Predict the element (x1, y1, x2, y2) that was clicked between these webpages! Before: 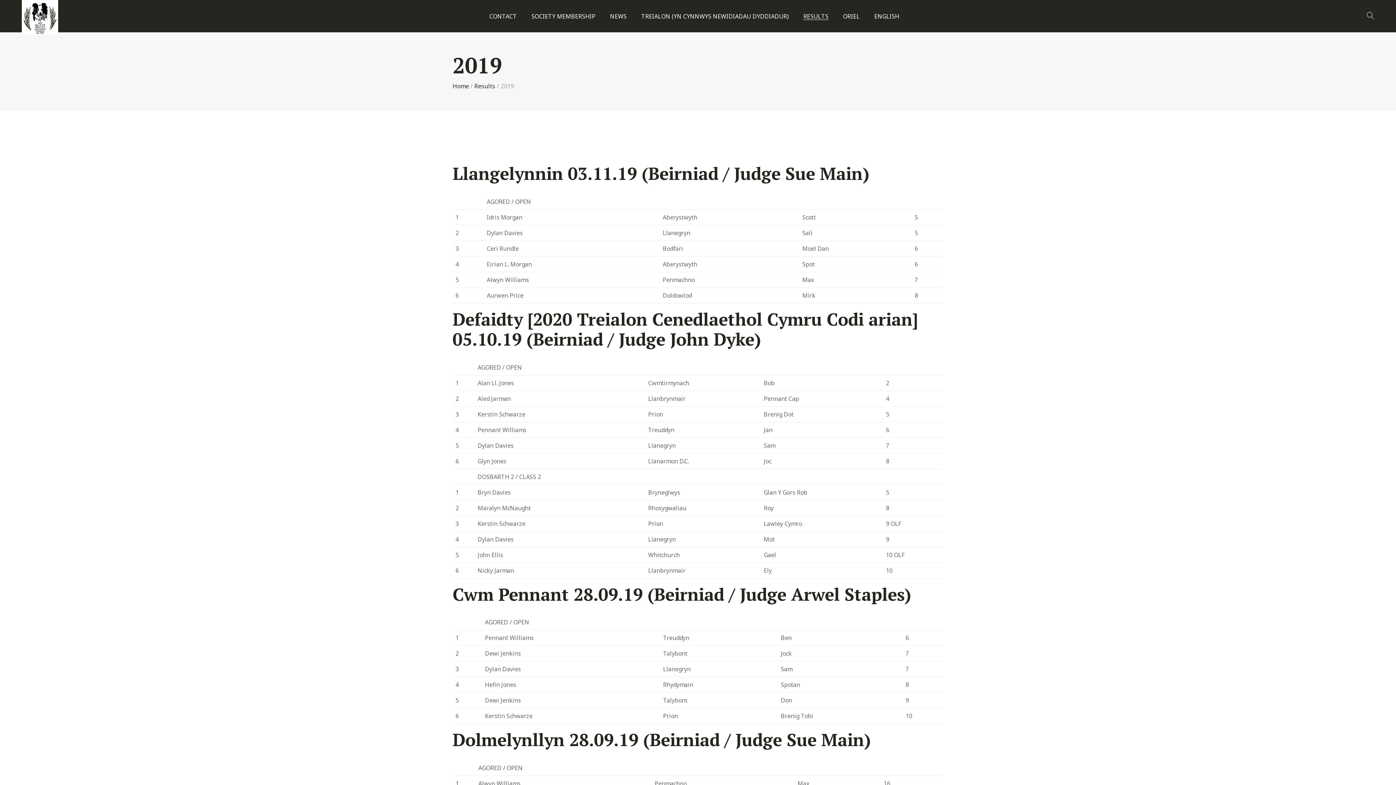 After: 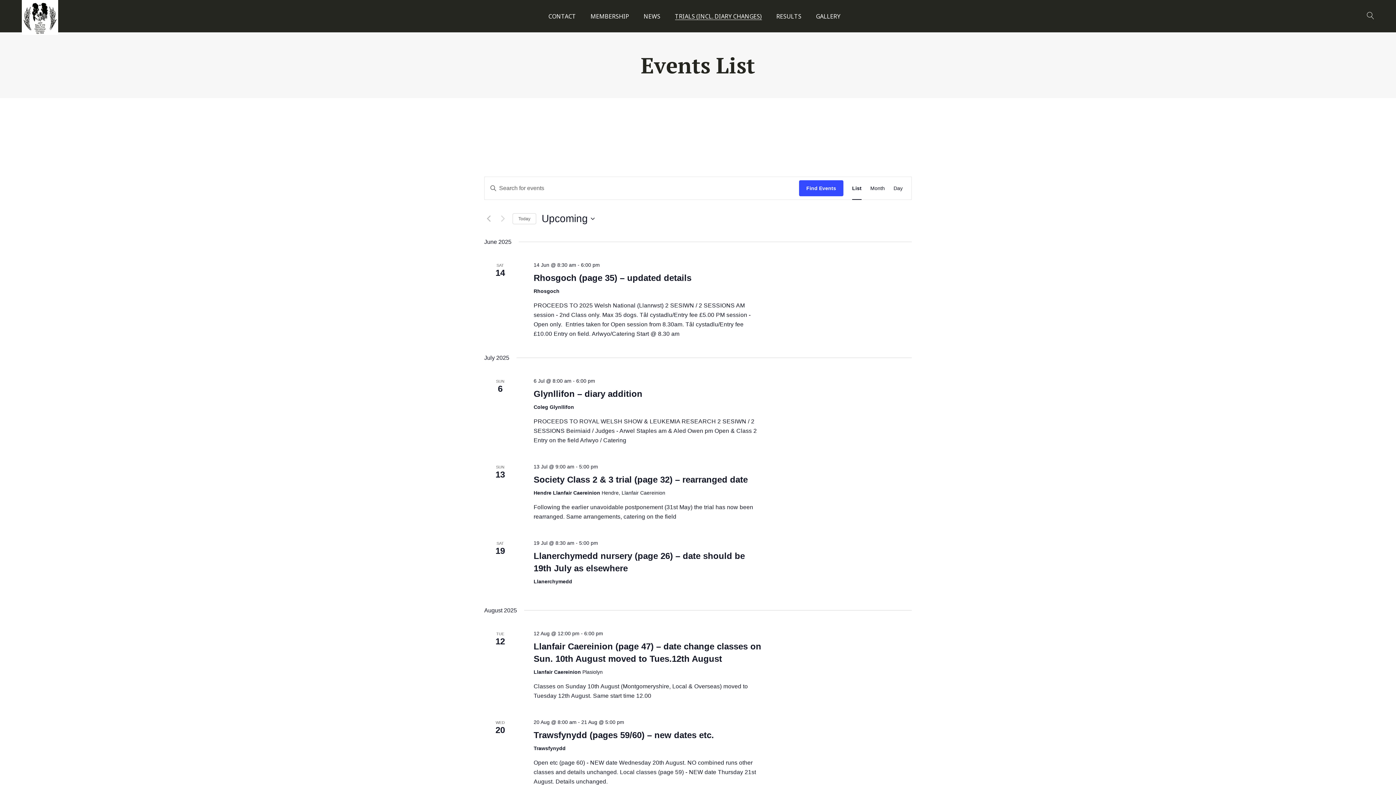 Action: label: TREIALON (YN CYNNWYS NEWIDIADAU DYDDIADUR) bbox: (641, 12, 789, 19)